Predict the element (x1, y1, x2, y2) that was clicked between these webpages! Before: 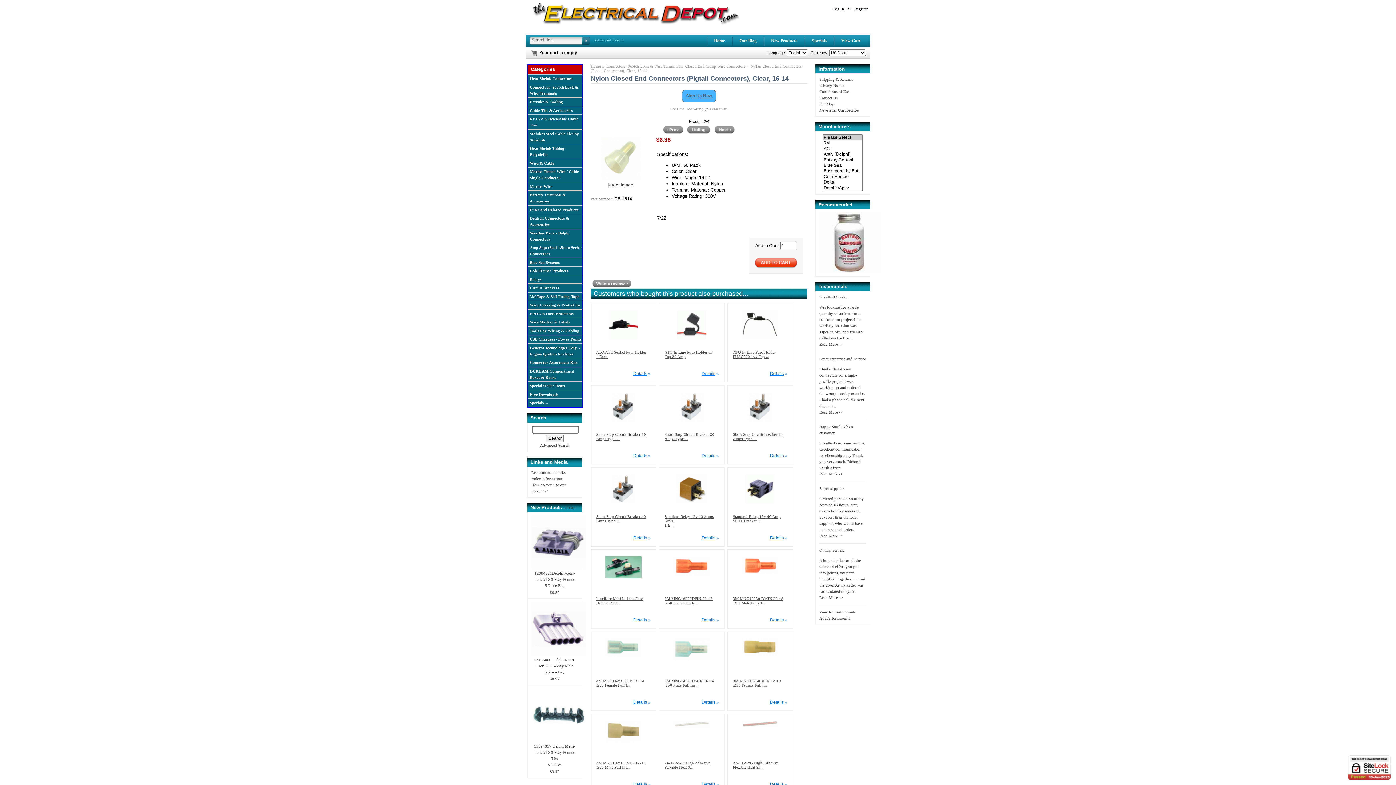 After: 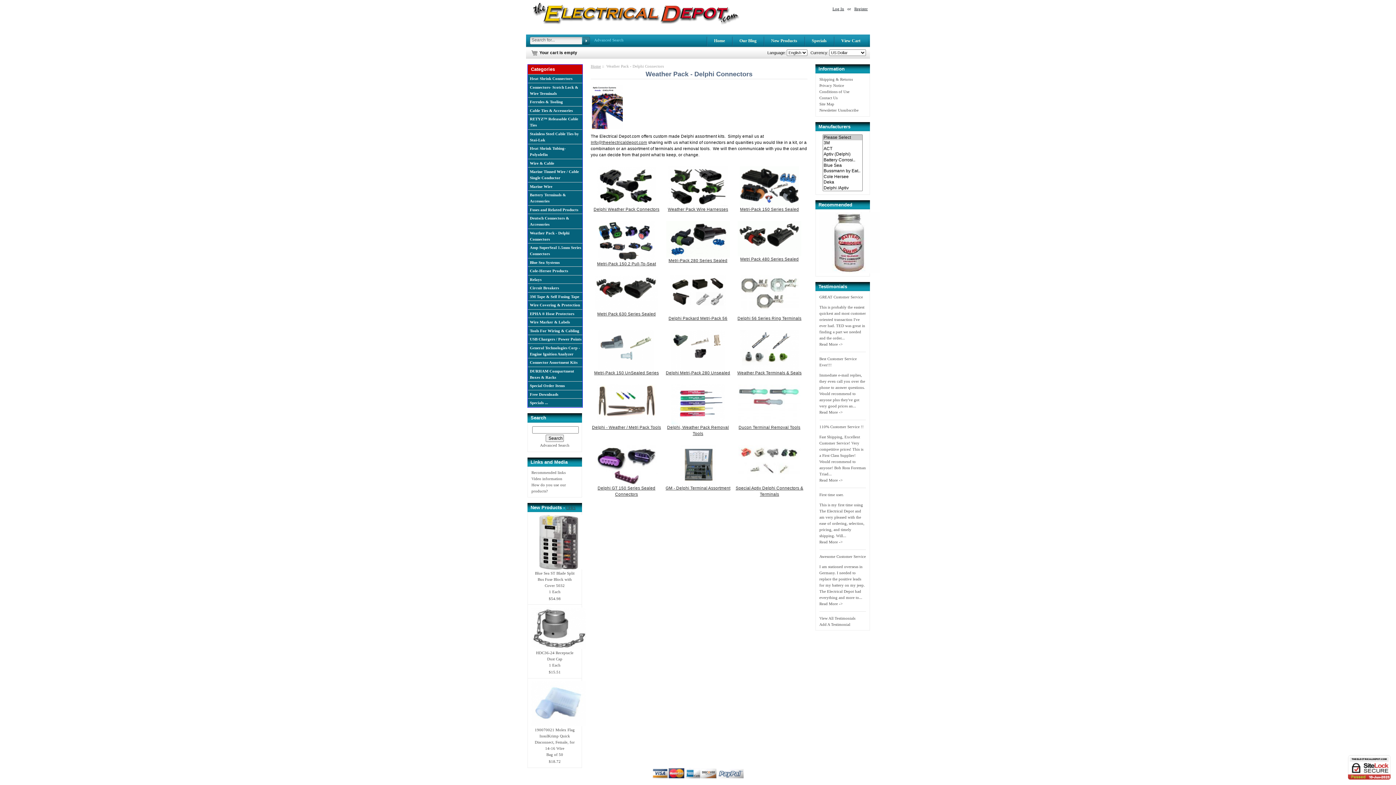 Action: bbox: (528, 229, 582, 243) label: Weather Pack - Delphi Connectors